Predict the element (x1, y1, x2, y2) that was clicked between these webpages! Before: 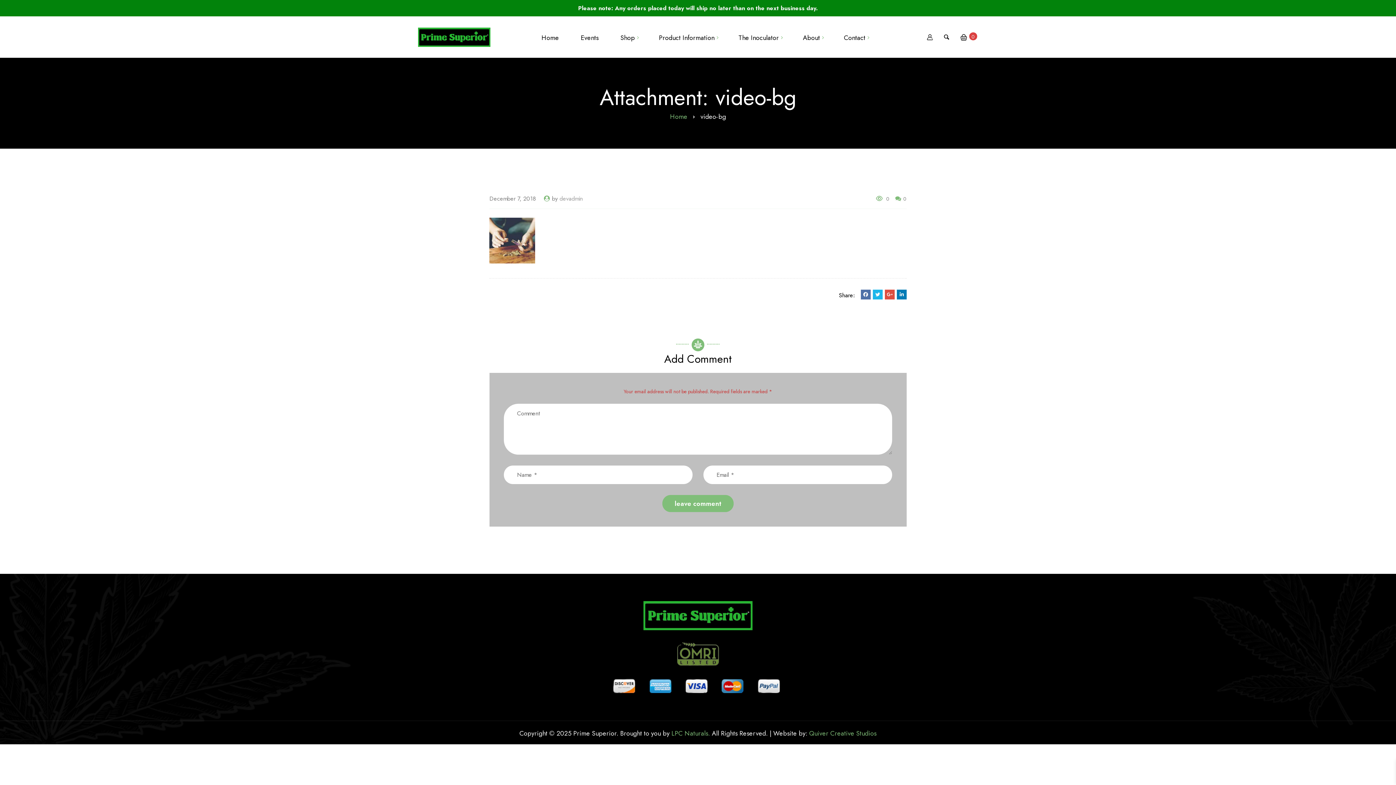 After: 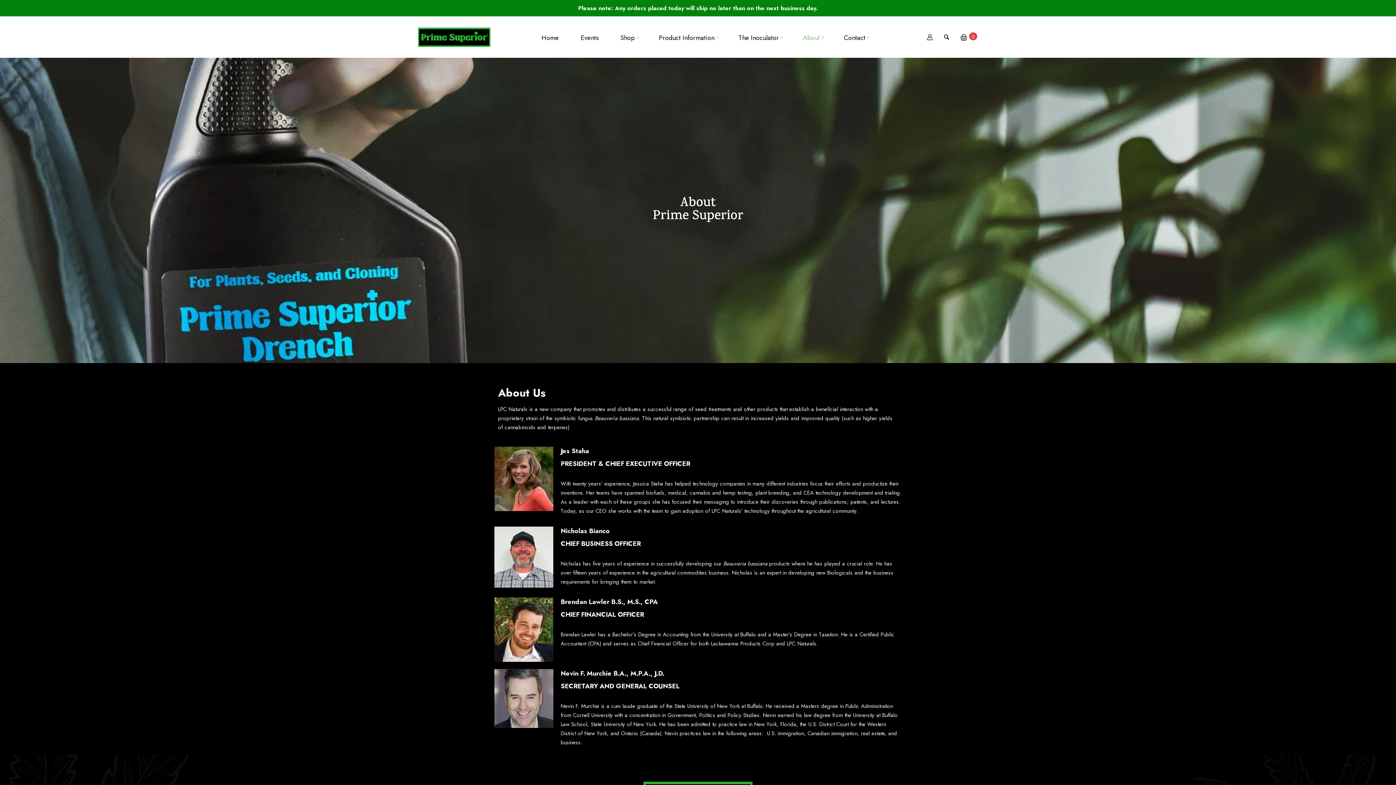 Action: label: About bbox: (792, 34, 831, 42)